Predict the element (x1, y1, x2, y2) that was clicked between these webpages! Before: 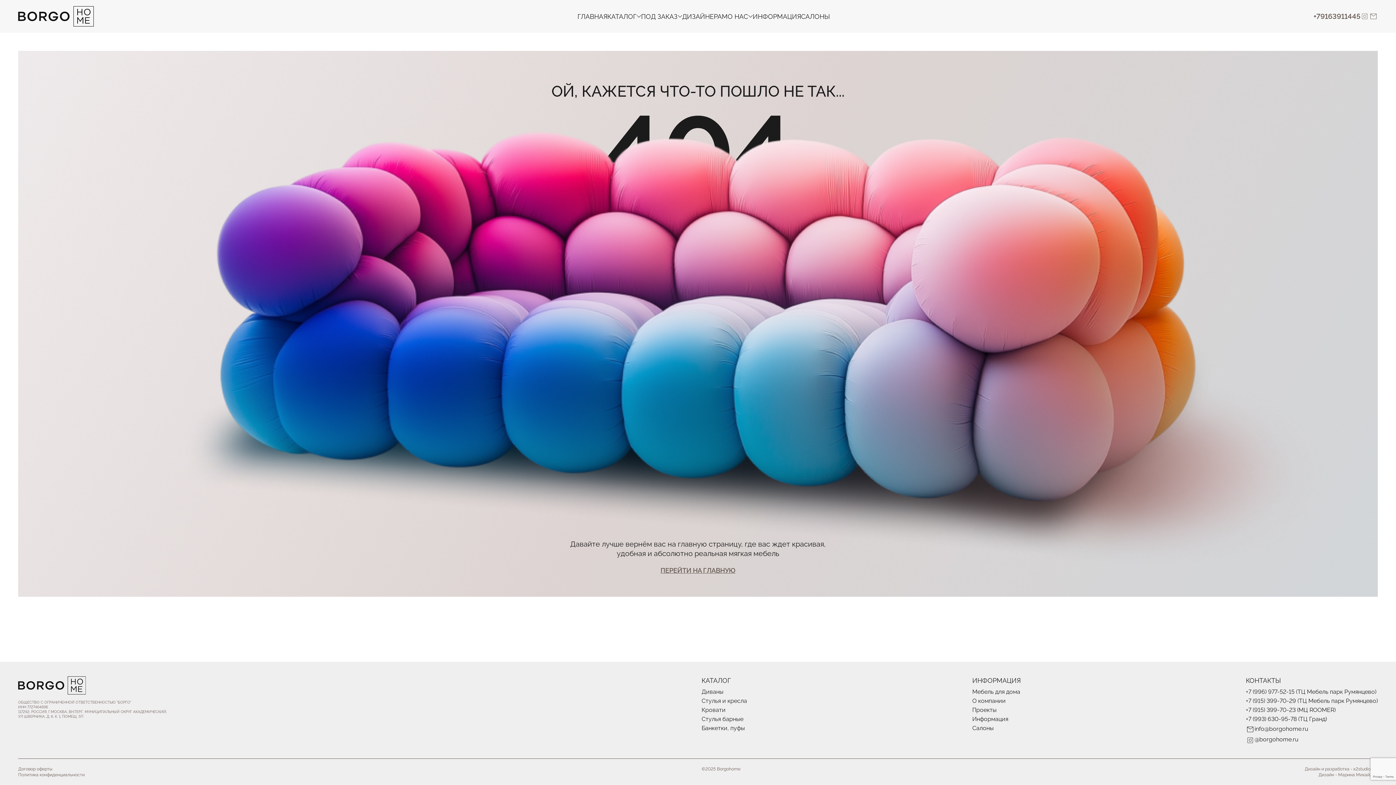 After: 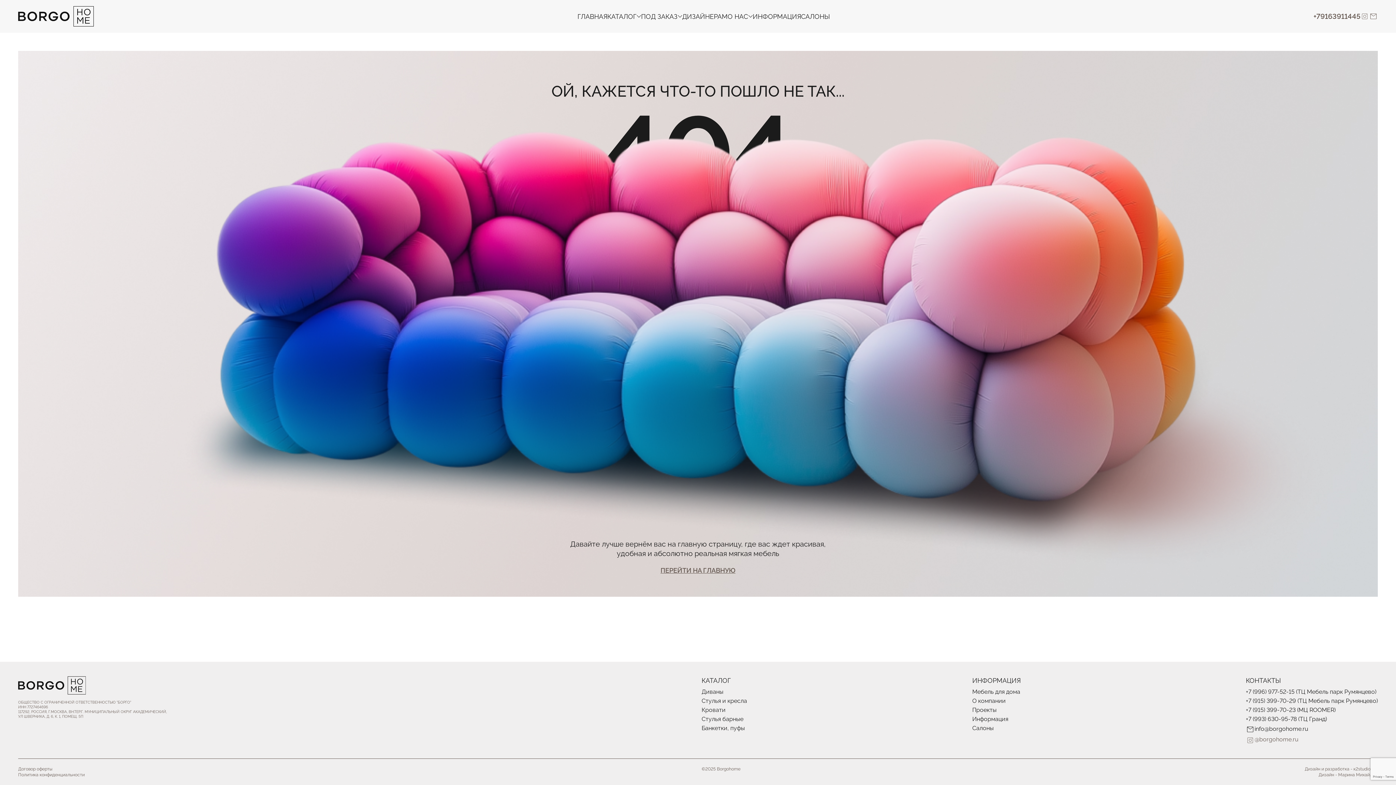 Action: label: @borgohome.ru bbox: (1246, 735, 1378, 744)